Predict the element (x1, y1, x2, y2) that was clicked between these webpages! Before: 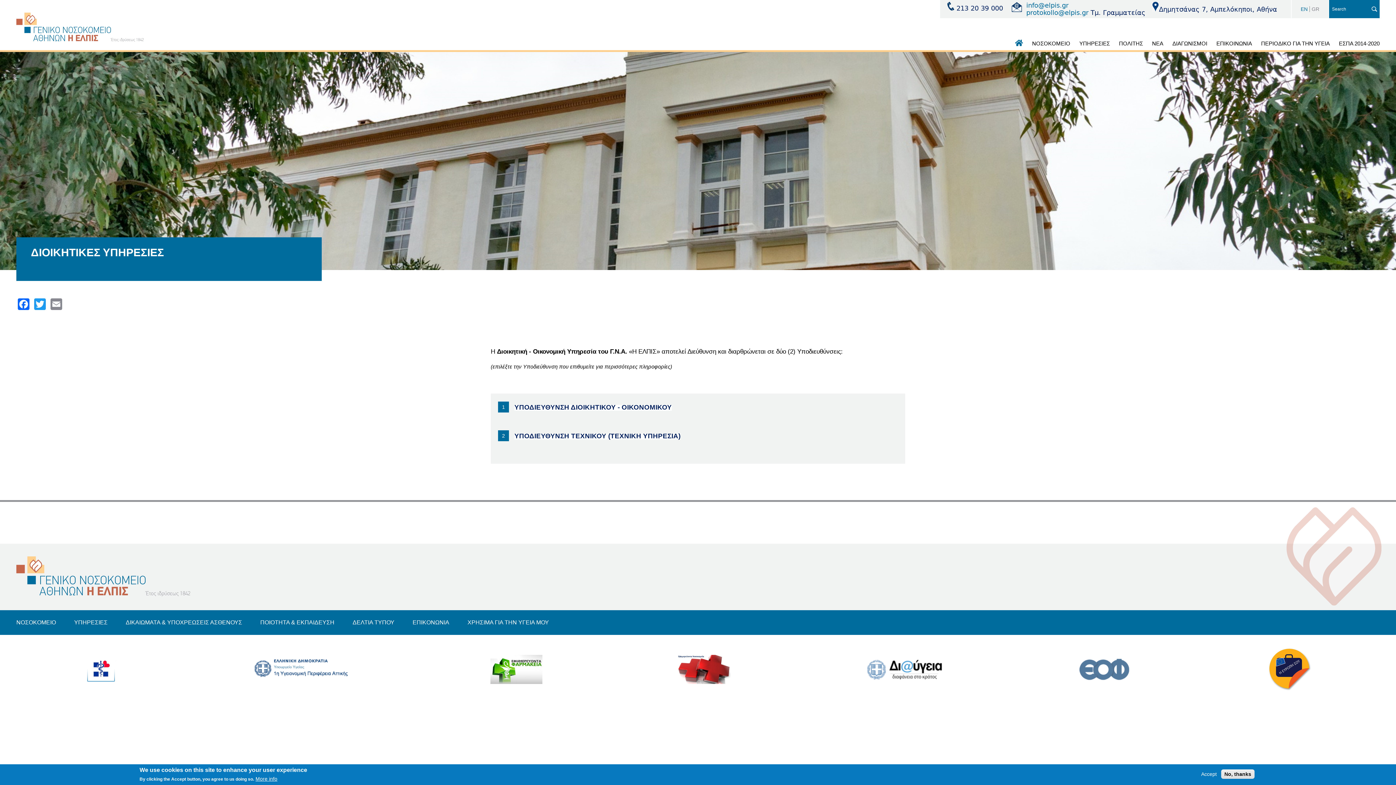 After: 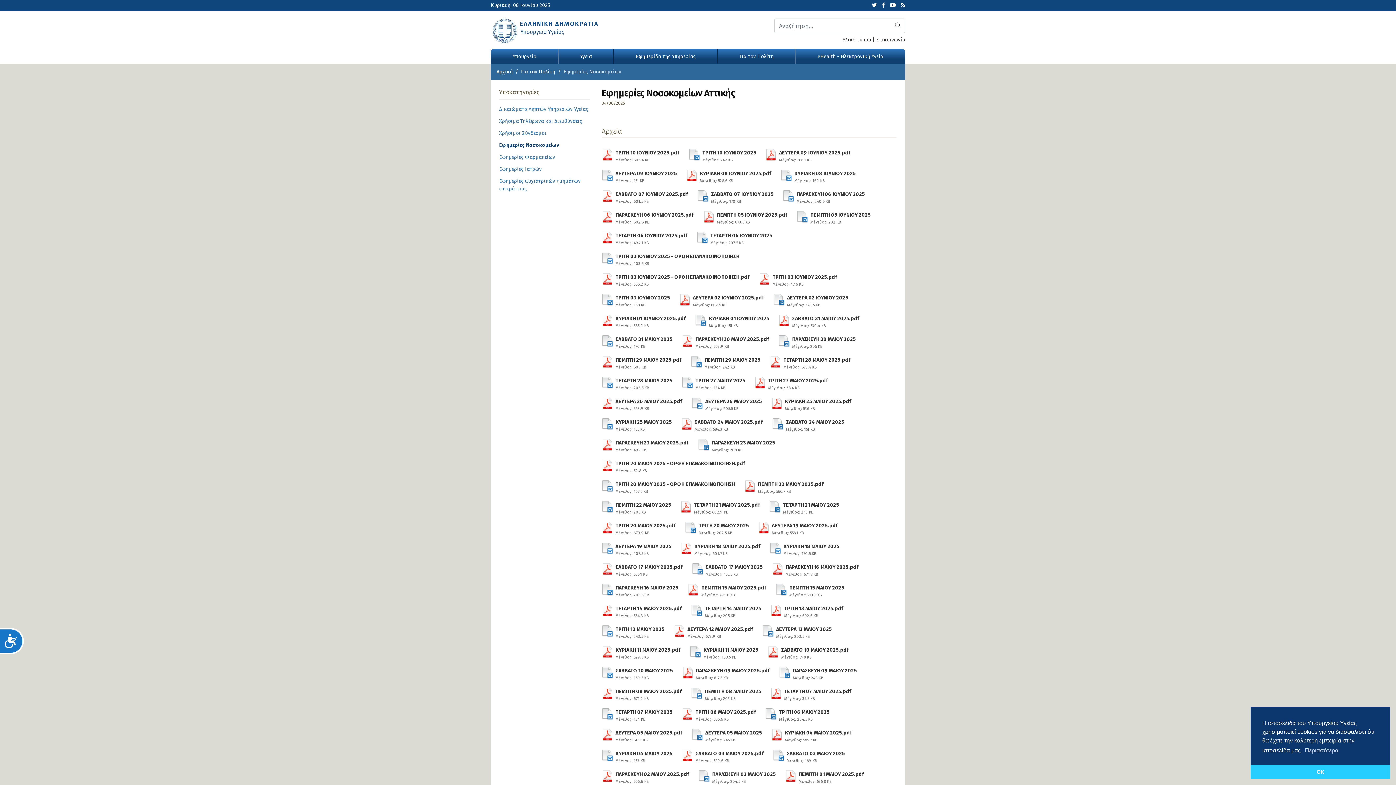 Action: bbox: (678, 655, 730, 685)